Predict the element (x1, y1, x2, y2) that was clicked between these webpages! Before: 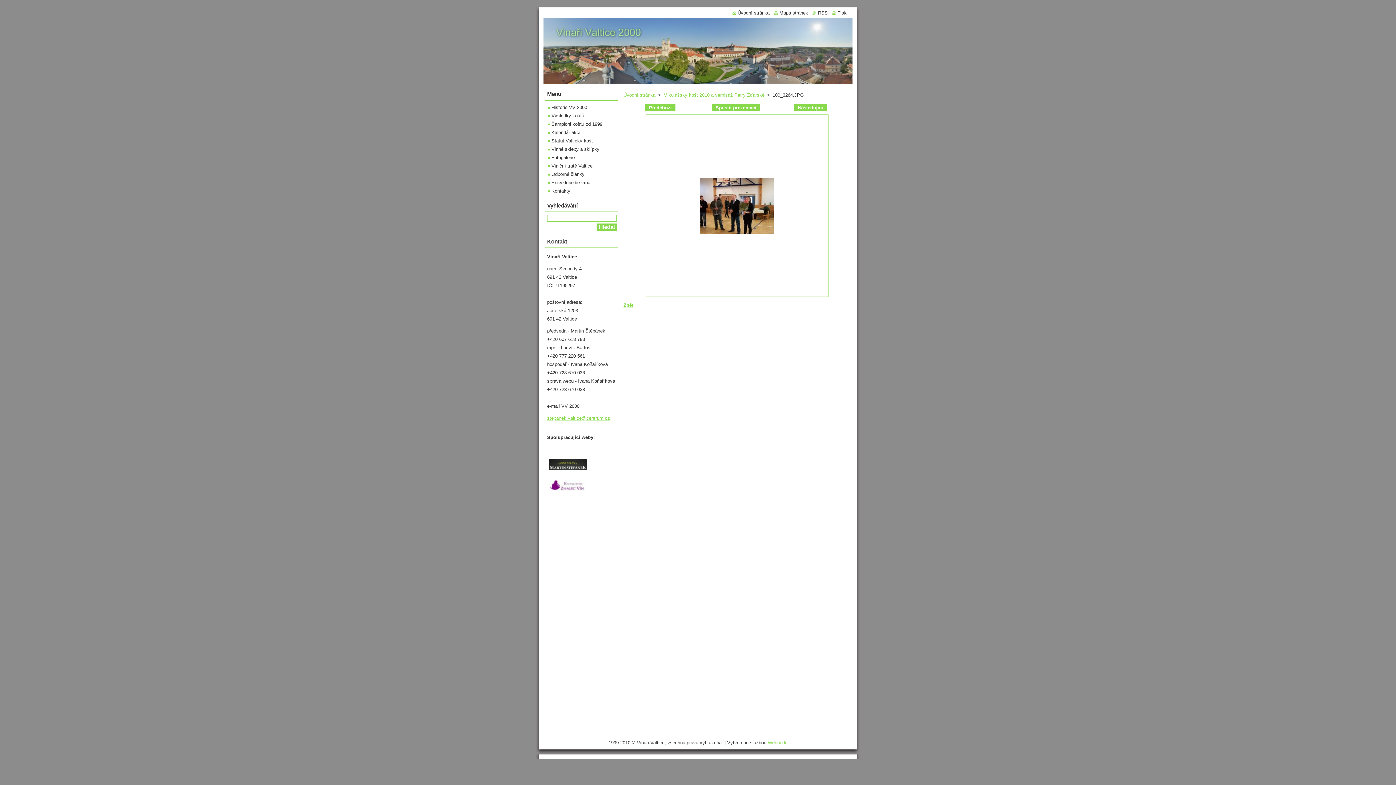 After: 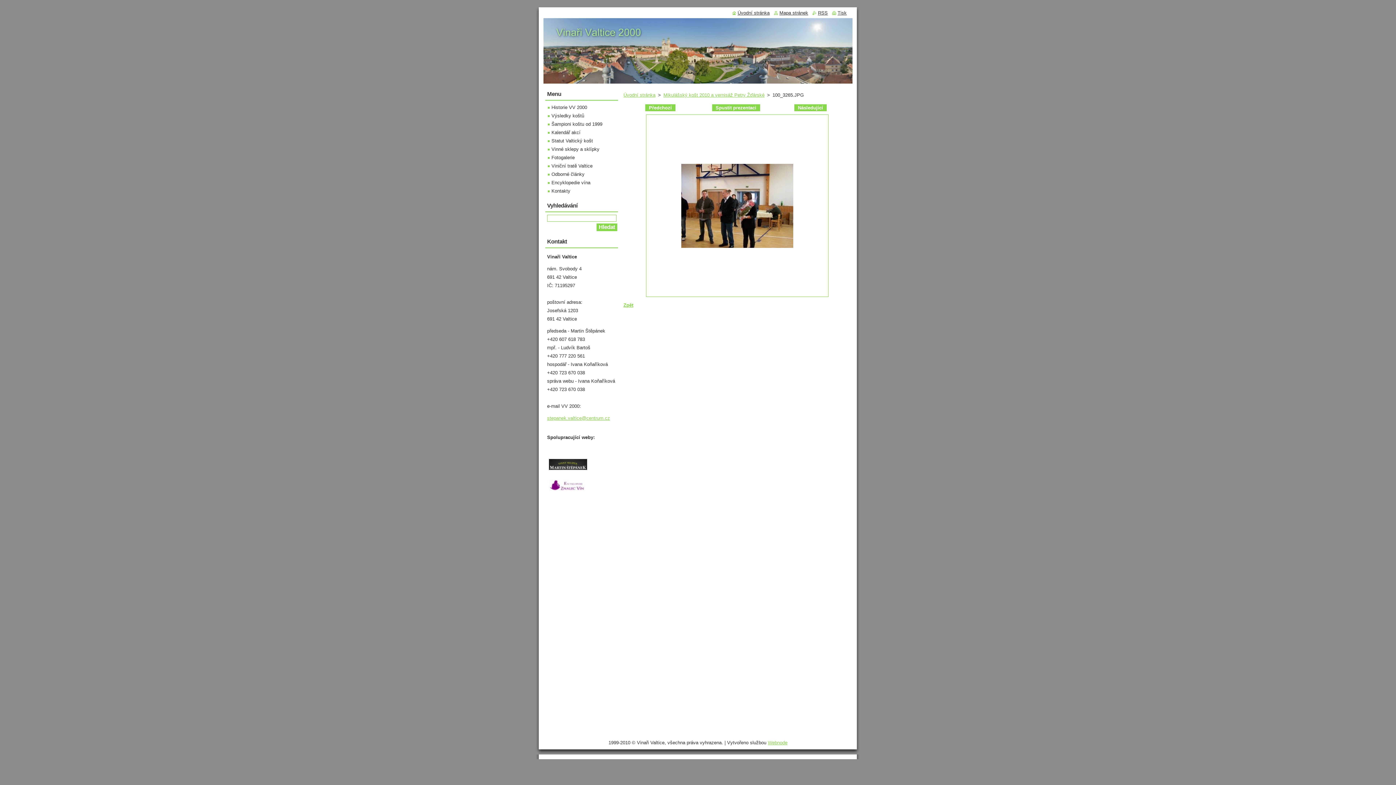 Action: bbox: (794, 104, 826, 111) label: Následující